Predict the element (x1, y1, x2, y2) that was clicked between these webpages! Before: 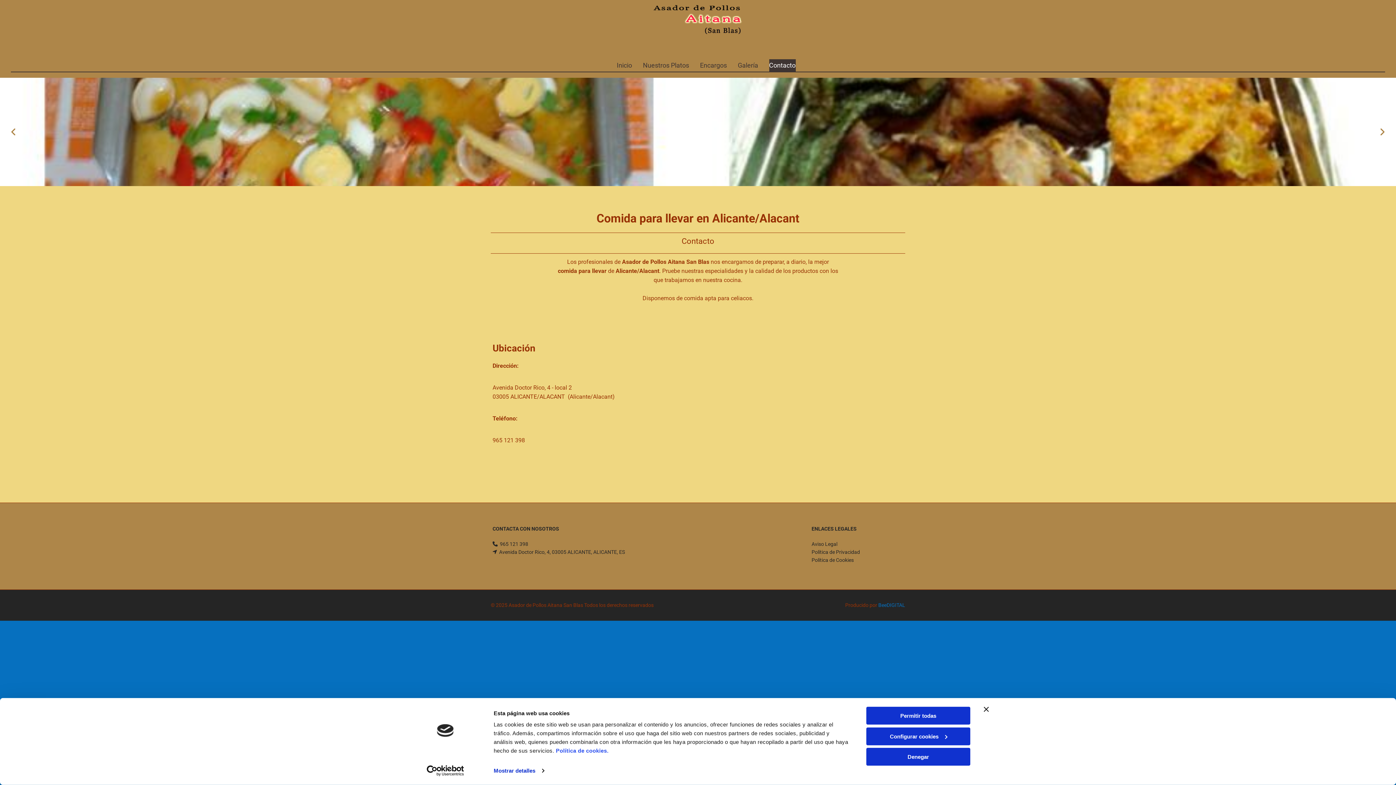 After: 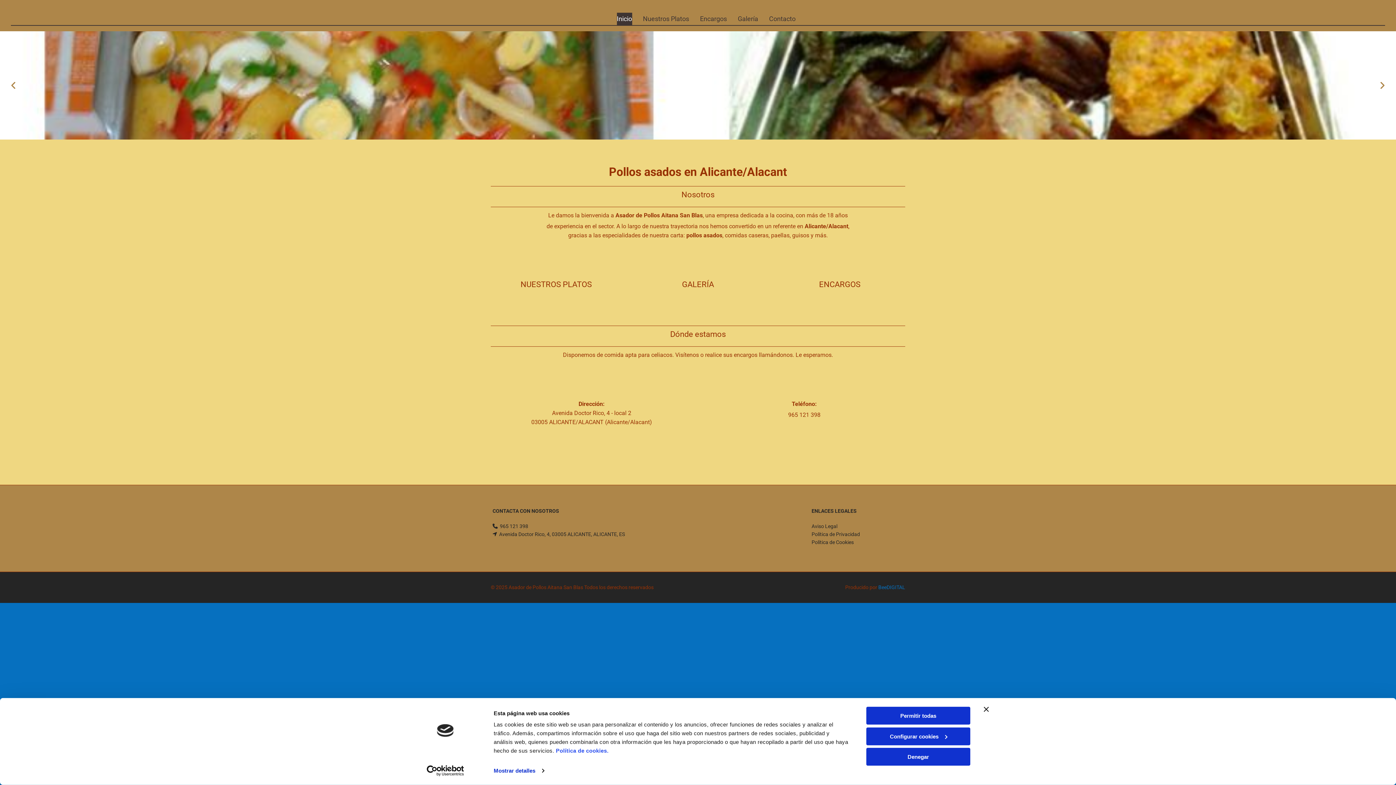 Action: bbox: (616, 59, 632, 71) label: Inicio links